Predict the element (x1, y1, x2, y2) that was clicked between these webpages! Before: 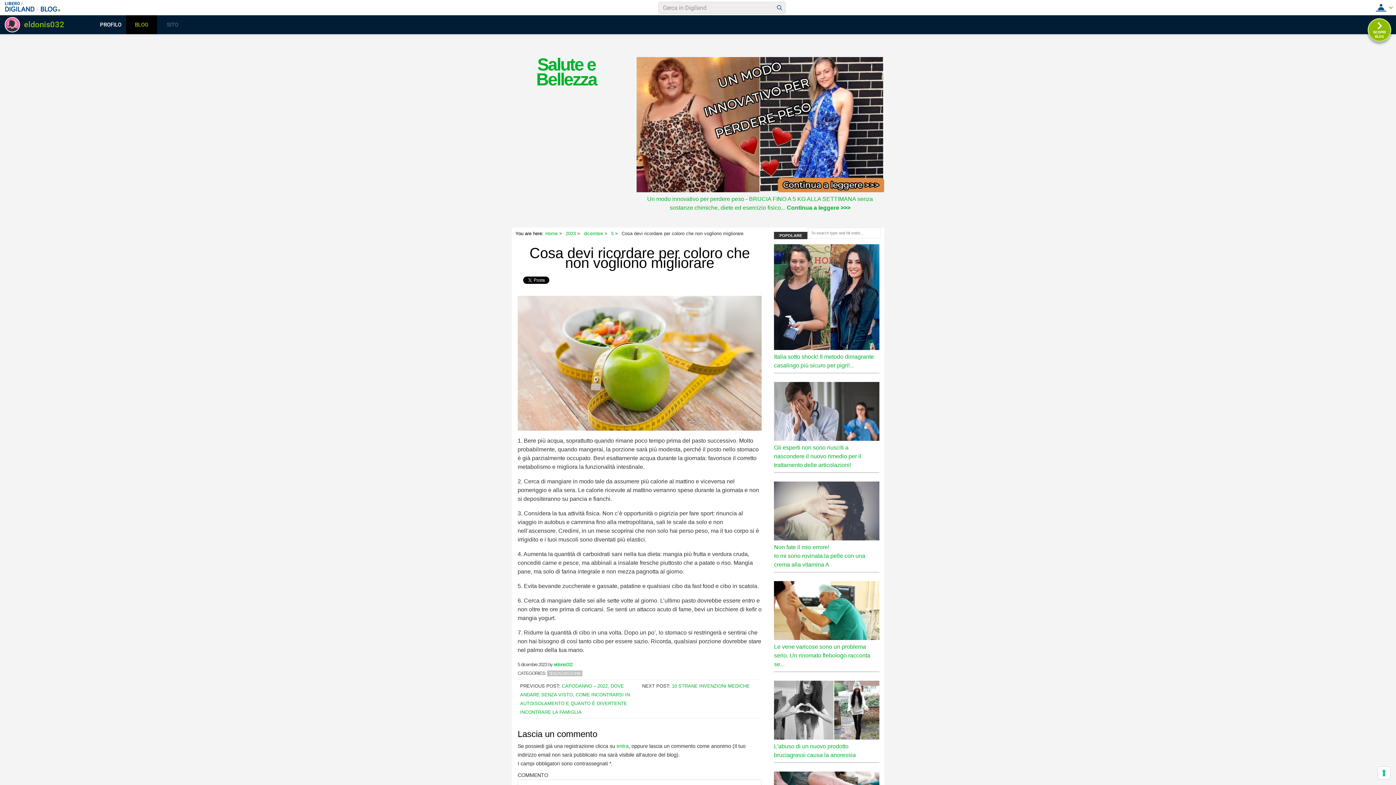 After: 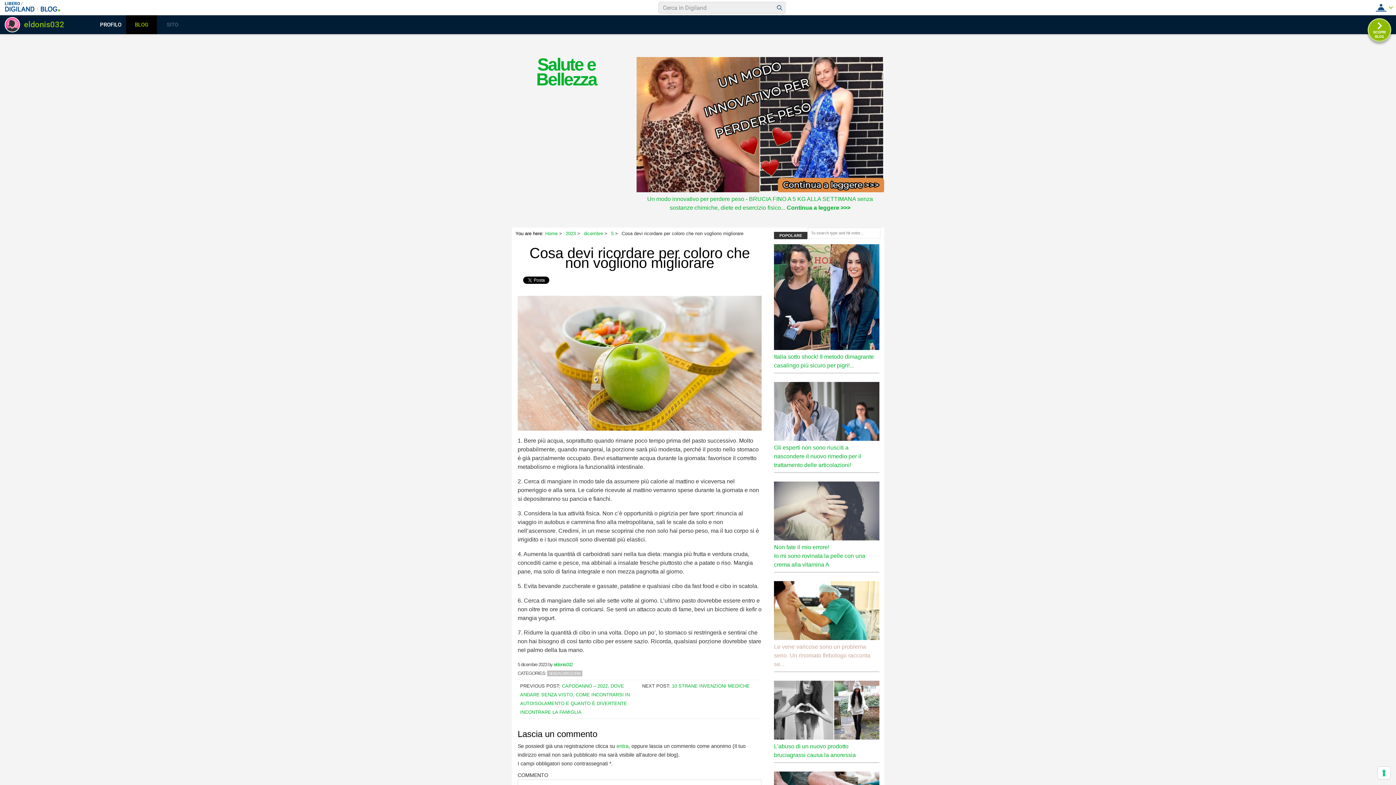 Action: label: Le vene varicose sono un problema serio. Un rinomato flebologo racconta se... bbox: (774, 643, 870, 667)